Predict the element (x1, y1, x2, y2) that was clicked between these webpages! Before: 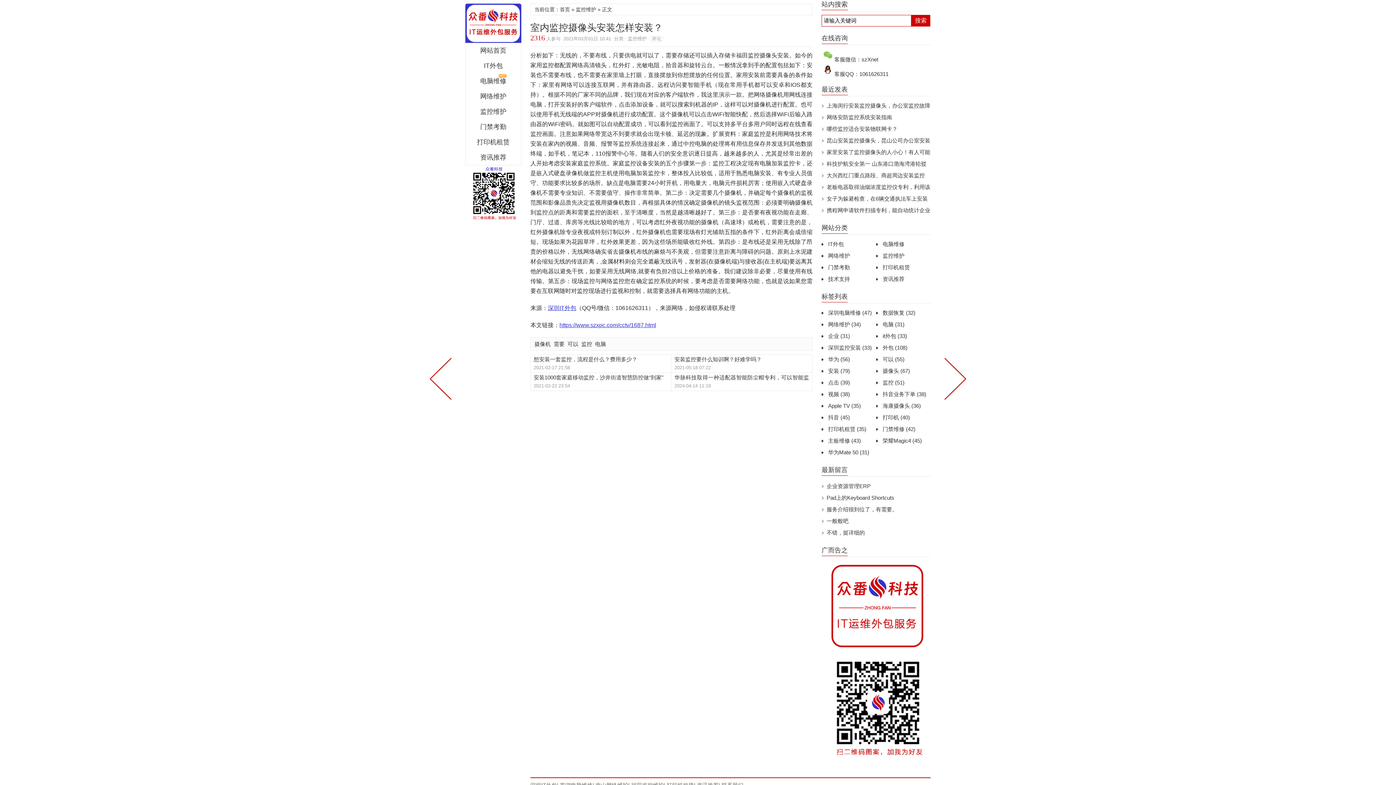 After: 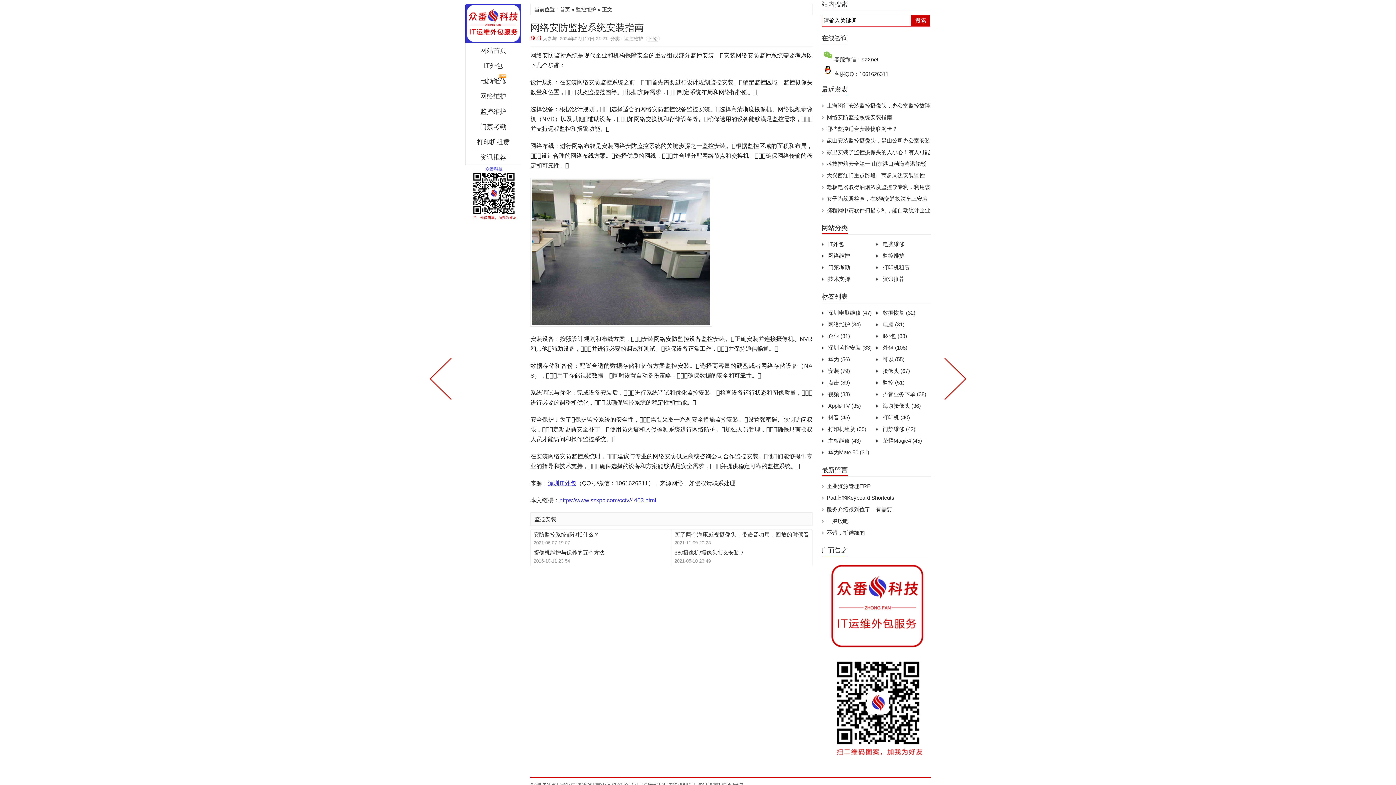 Action: label: 网络安防监控系统安装指南 bbox: (826, 114, 892, 120)